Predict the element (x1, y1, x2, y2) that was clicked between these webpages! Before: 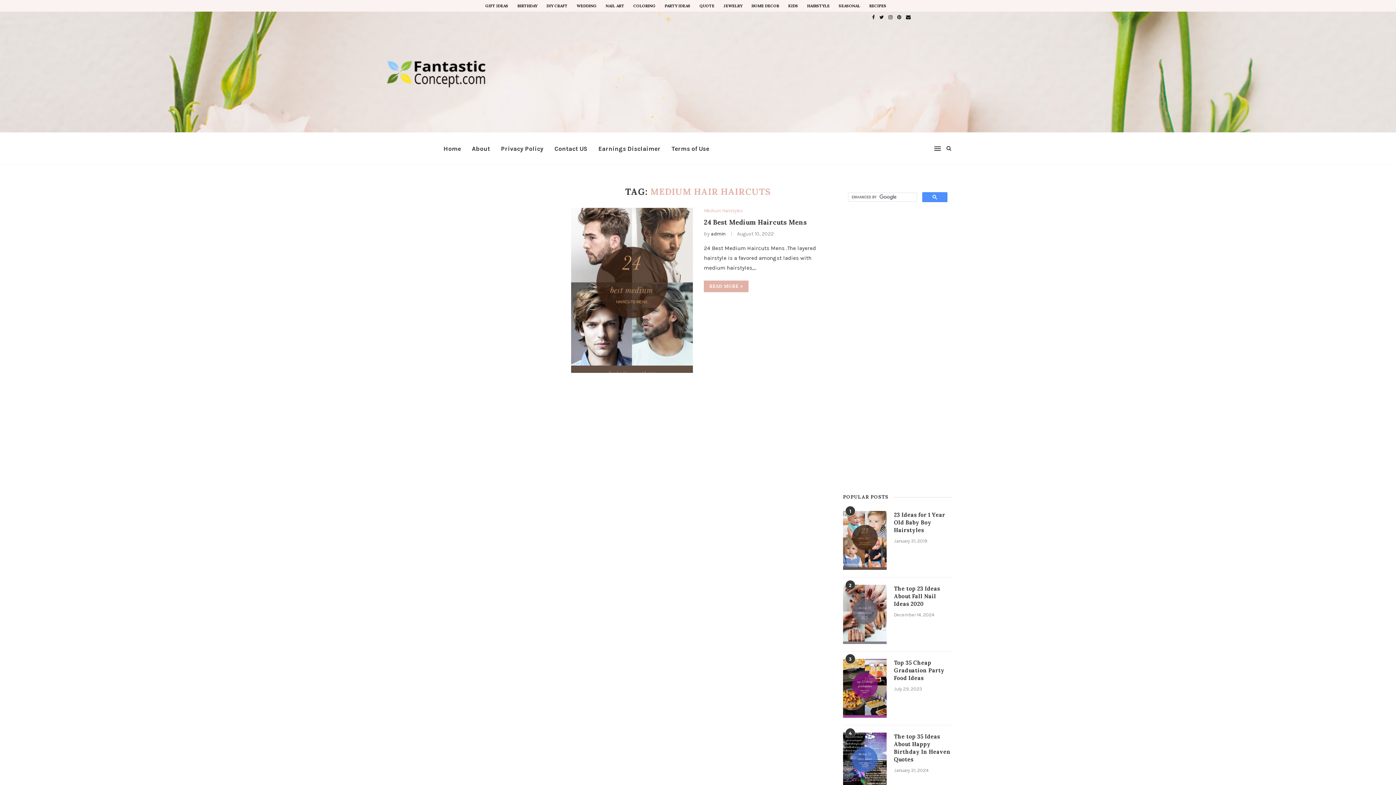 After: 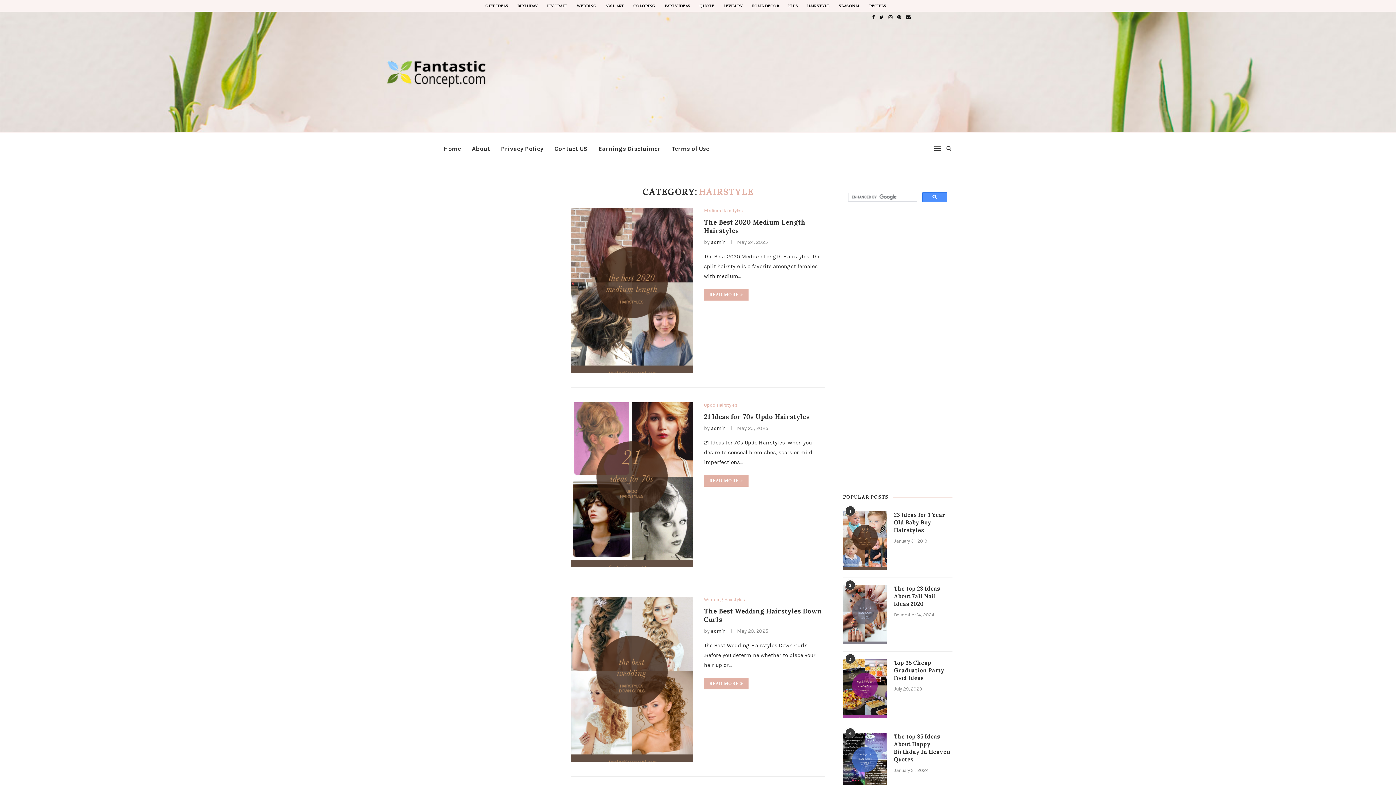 Action: label: HAIRSTYLE bbox: (807, 3, 829, 8)